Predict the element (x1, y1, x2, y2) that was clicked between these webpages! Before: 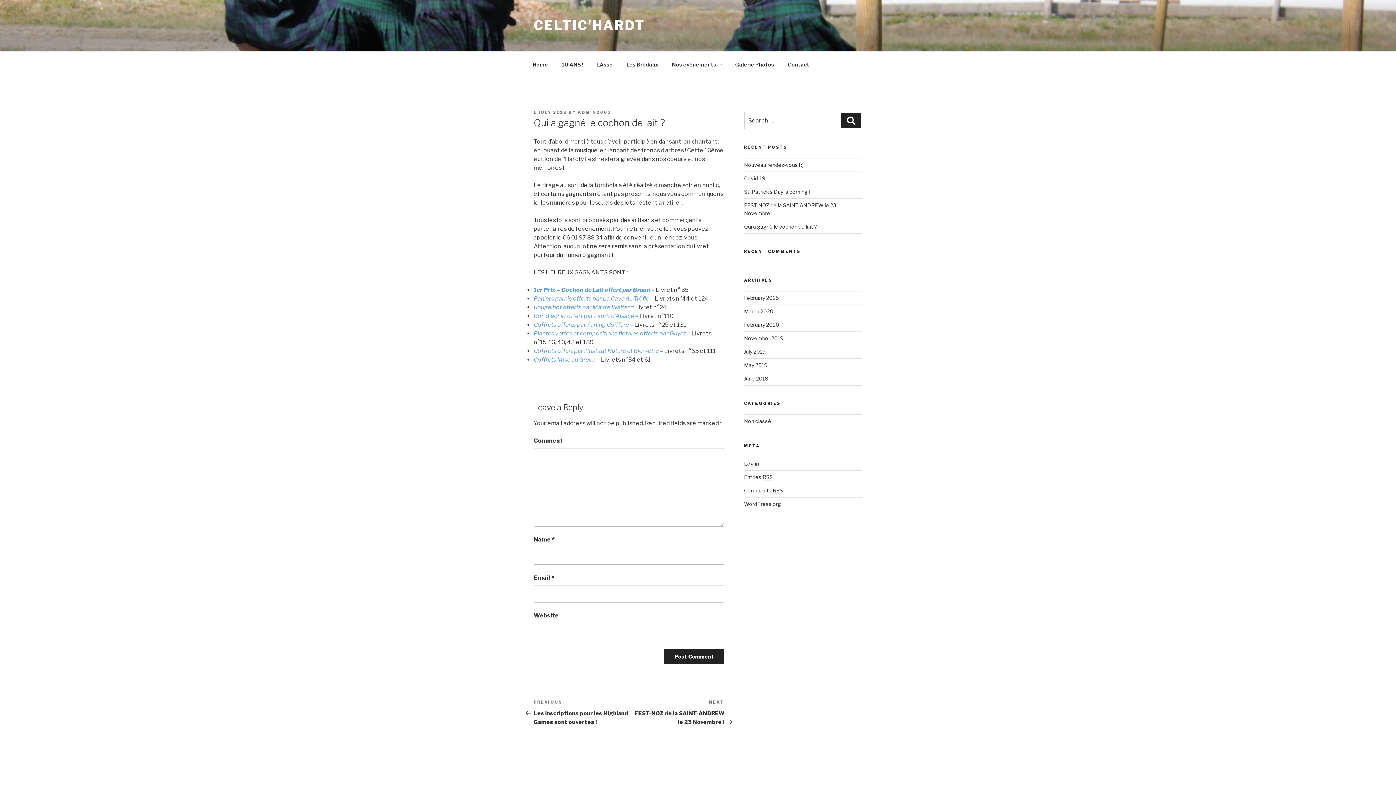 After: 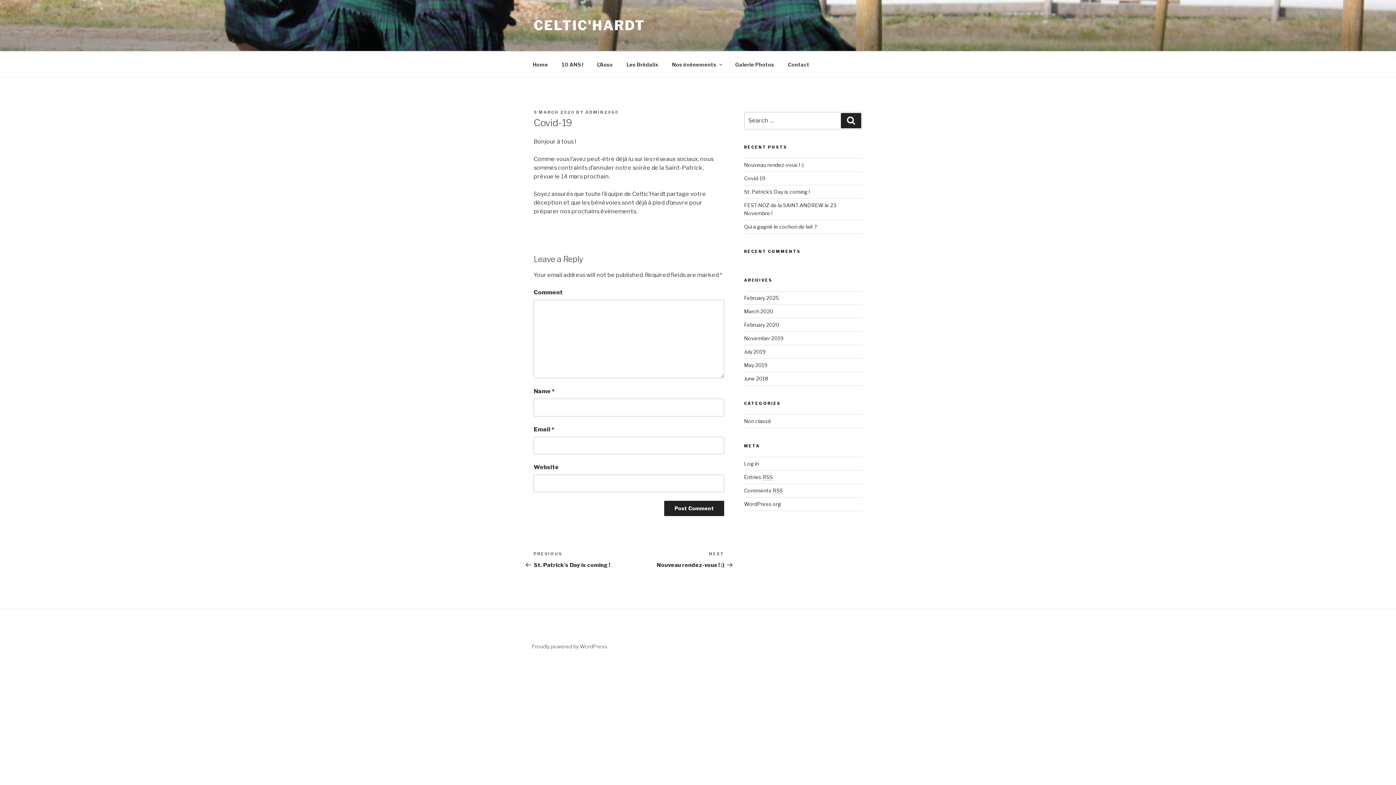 Action: label: Covid-19 bbox: (744, 175, 765, 181)